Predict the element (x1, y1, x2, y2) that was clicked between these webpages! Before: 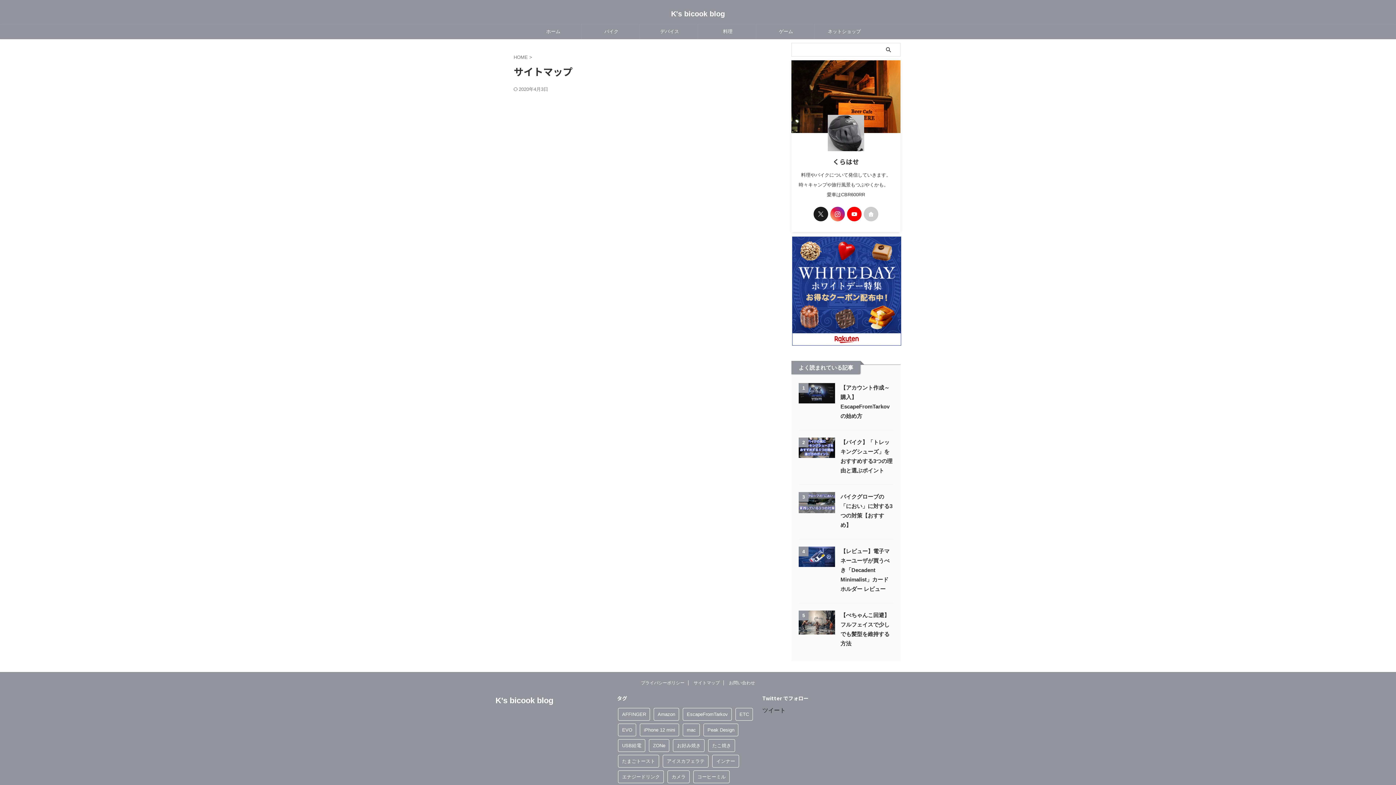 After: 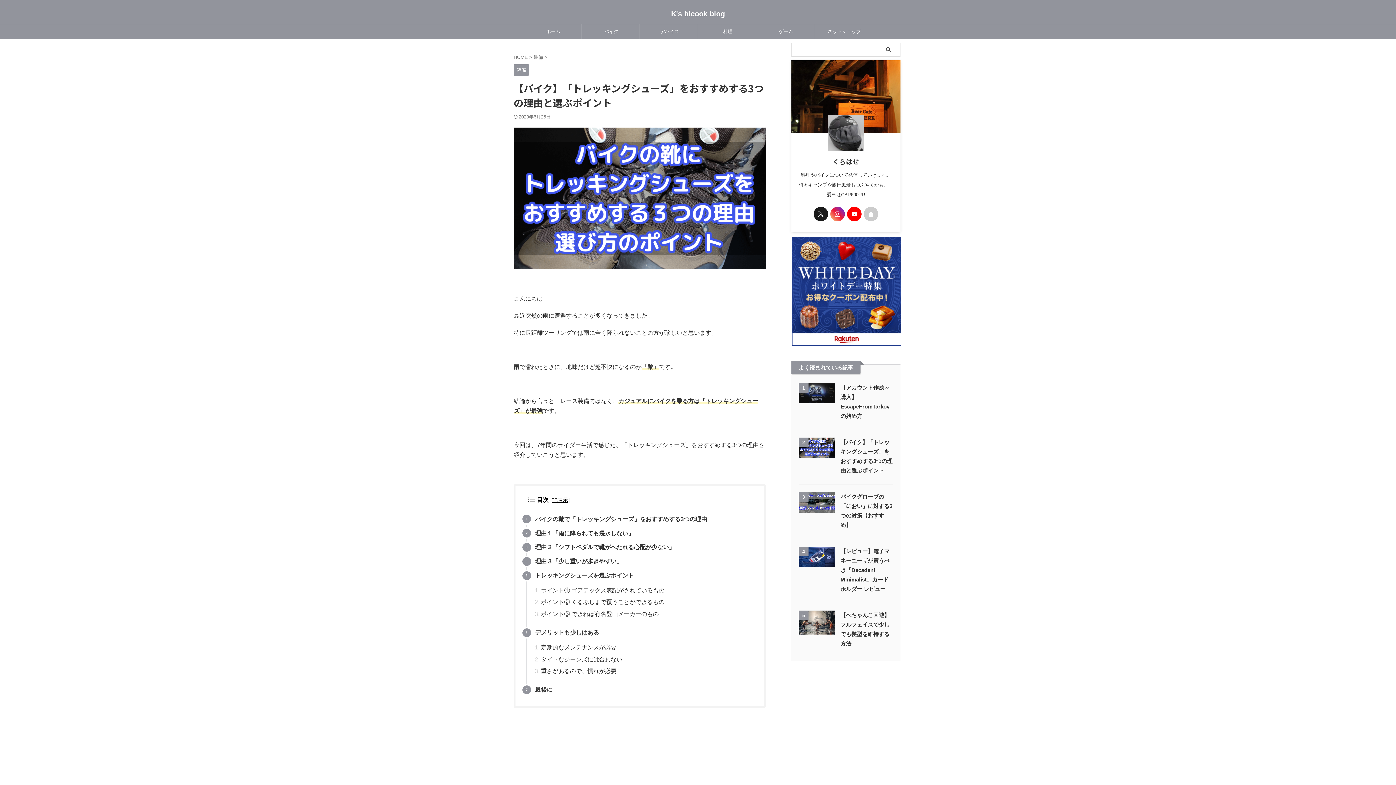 Action: bbox: (798, 451, 835, 457)